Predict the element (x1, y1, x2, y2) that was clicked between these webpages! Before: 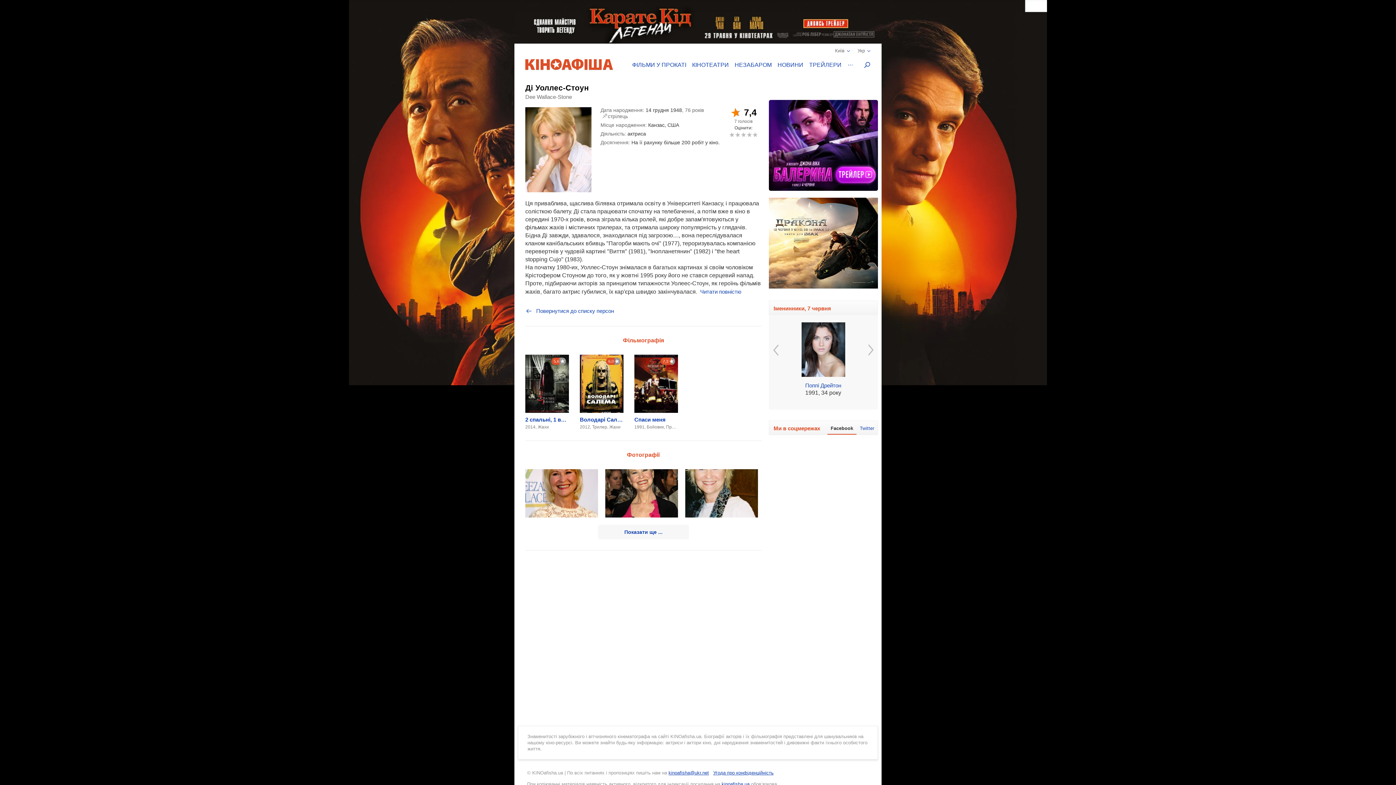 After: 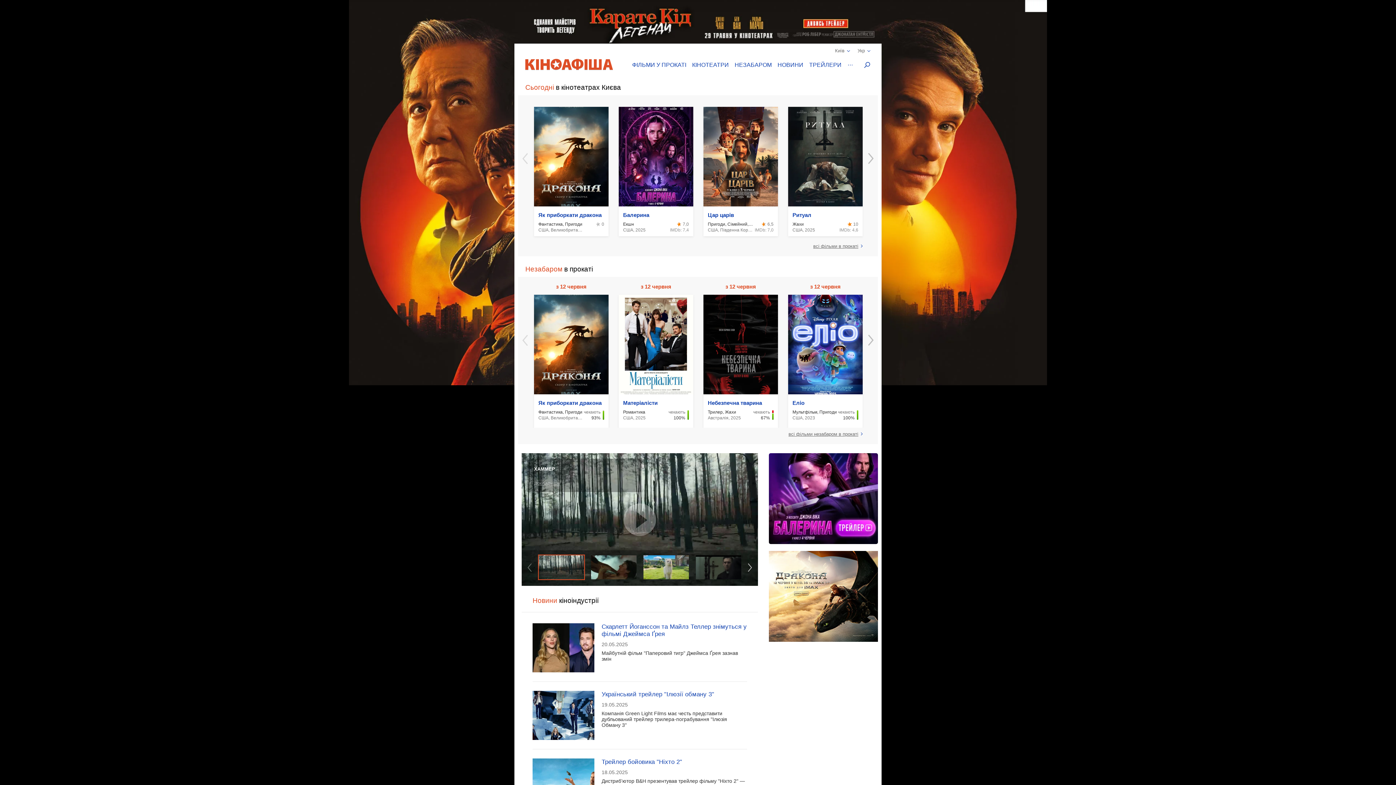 Action: bbox: (721, 781, 749, 787) label: kinoafisha.ua